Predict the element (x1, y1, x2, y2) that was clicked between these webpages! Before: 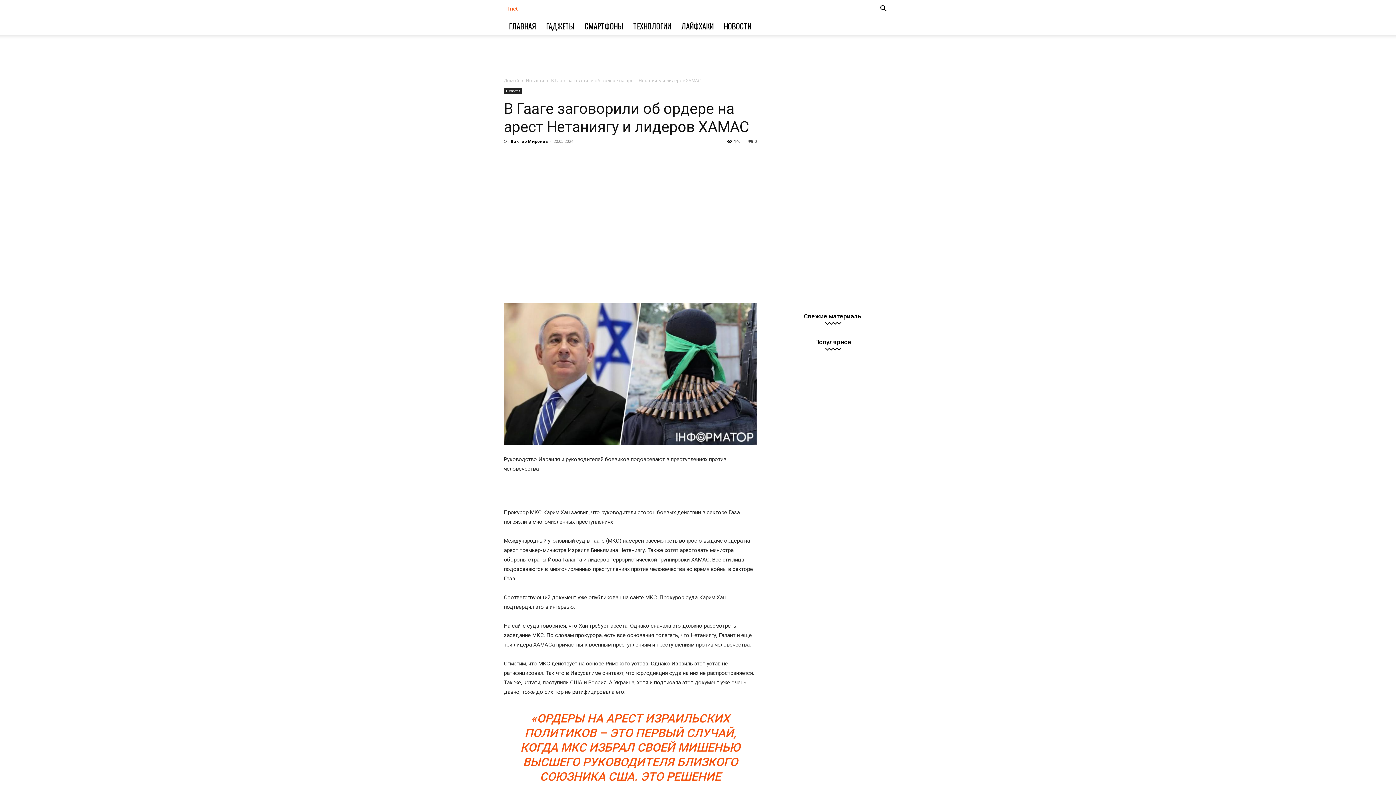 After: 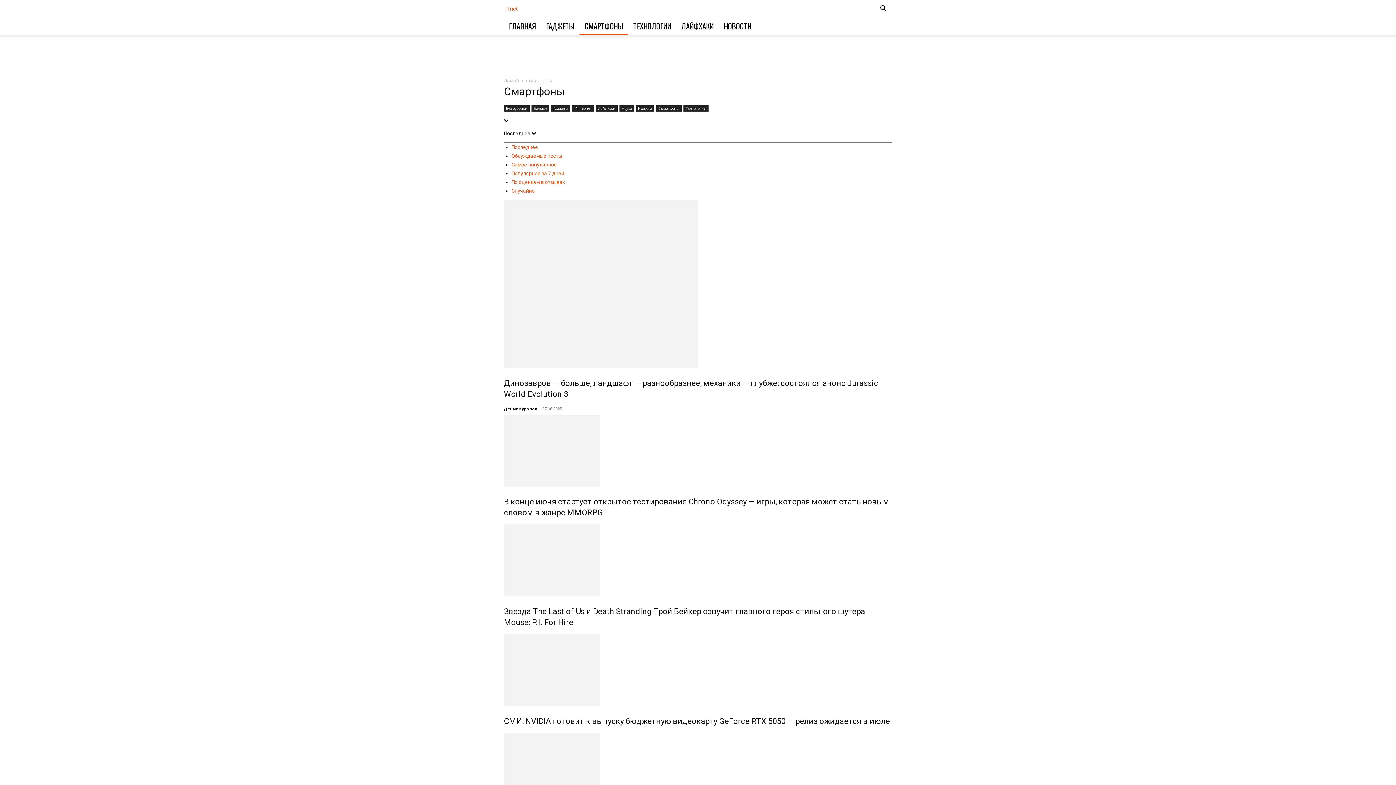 Action: label: СМАРТФОНЫ bbox: (579, 17, 628, 34)